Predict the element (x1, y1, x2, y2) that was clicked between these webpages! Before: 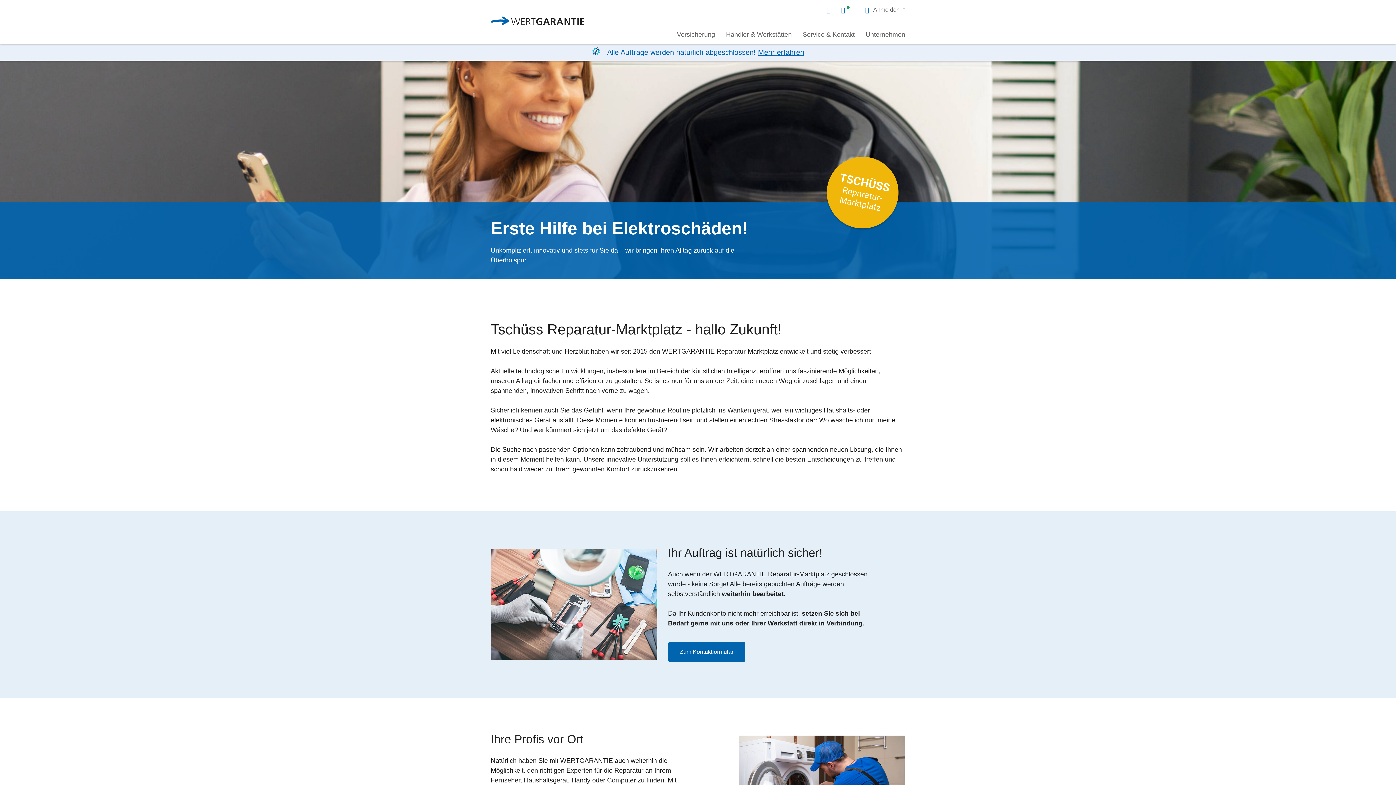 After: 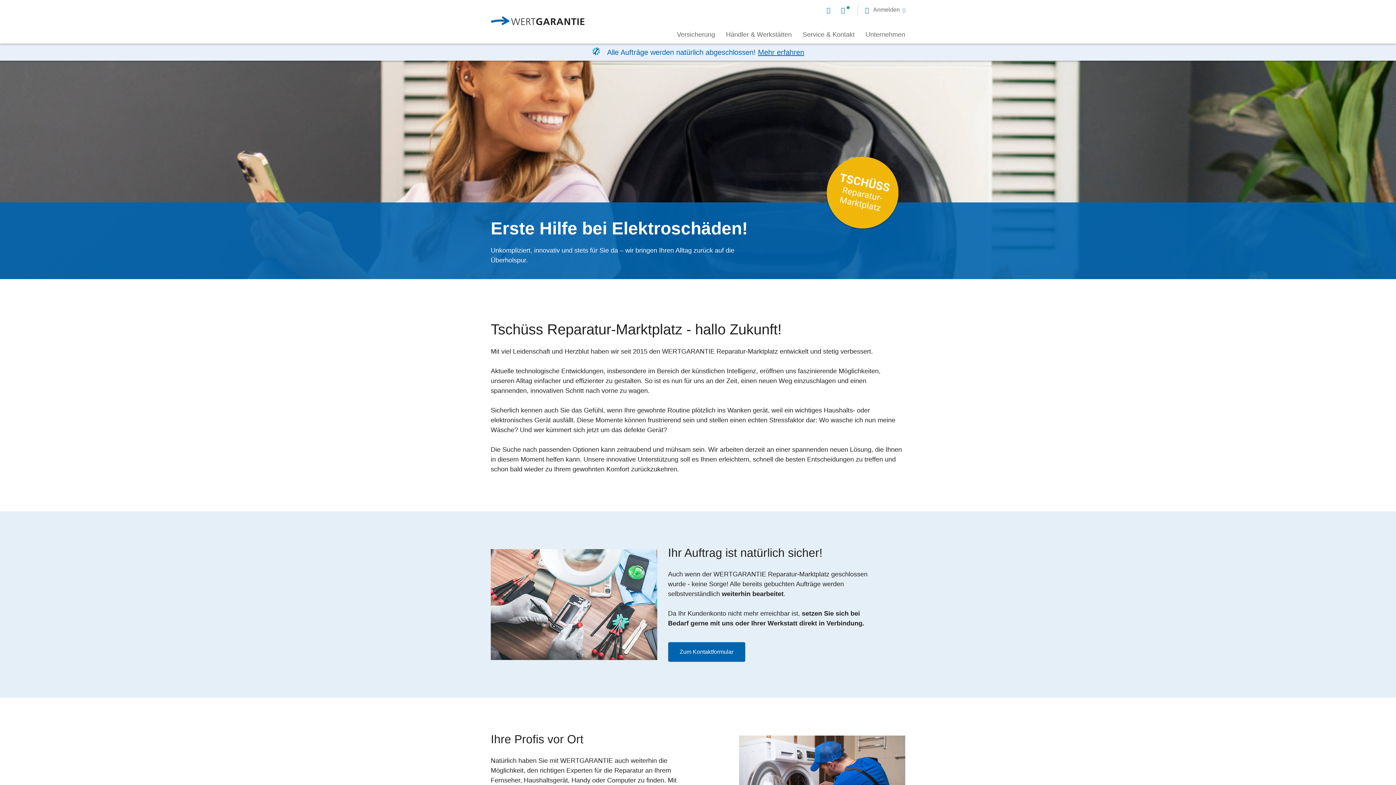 Action: bbox: (820, 227, 905, 234)